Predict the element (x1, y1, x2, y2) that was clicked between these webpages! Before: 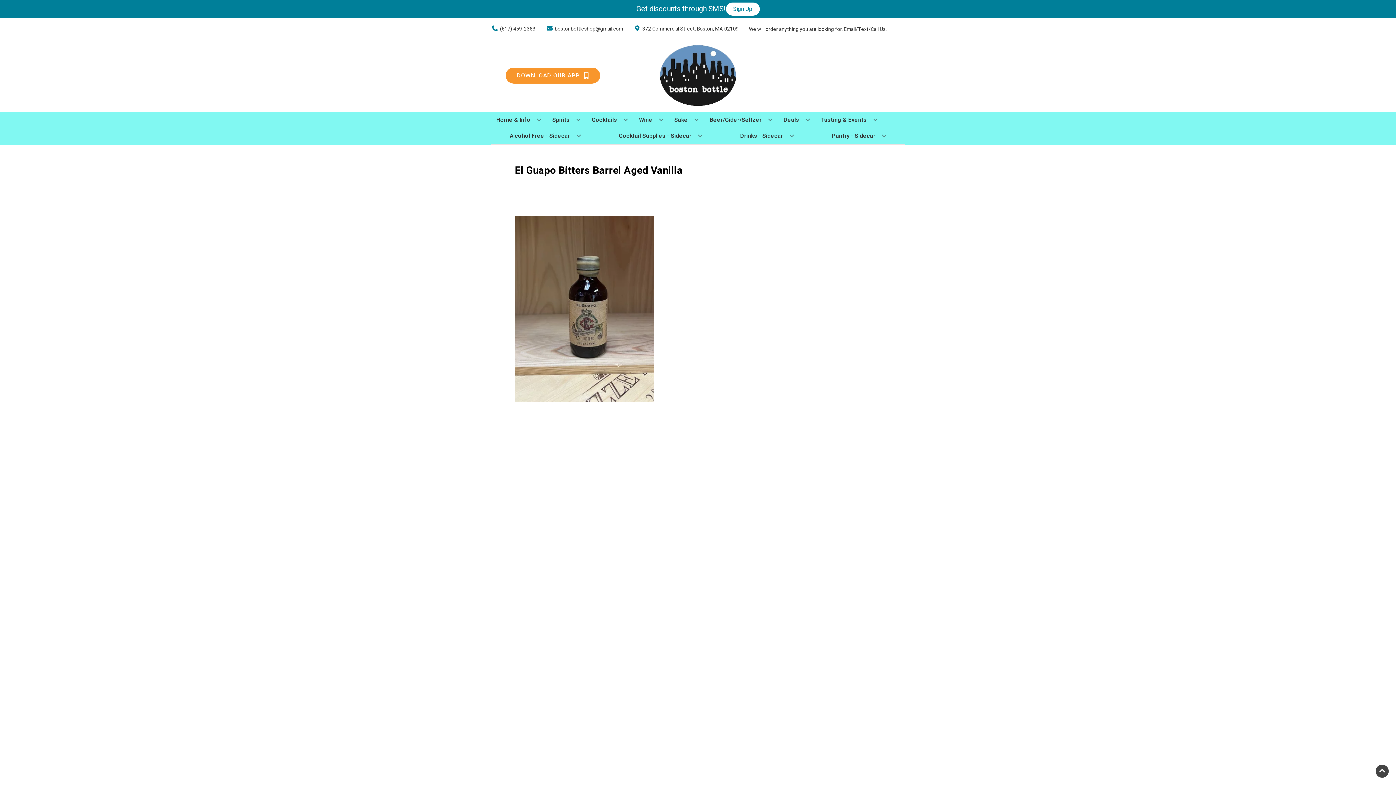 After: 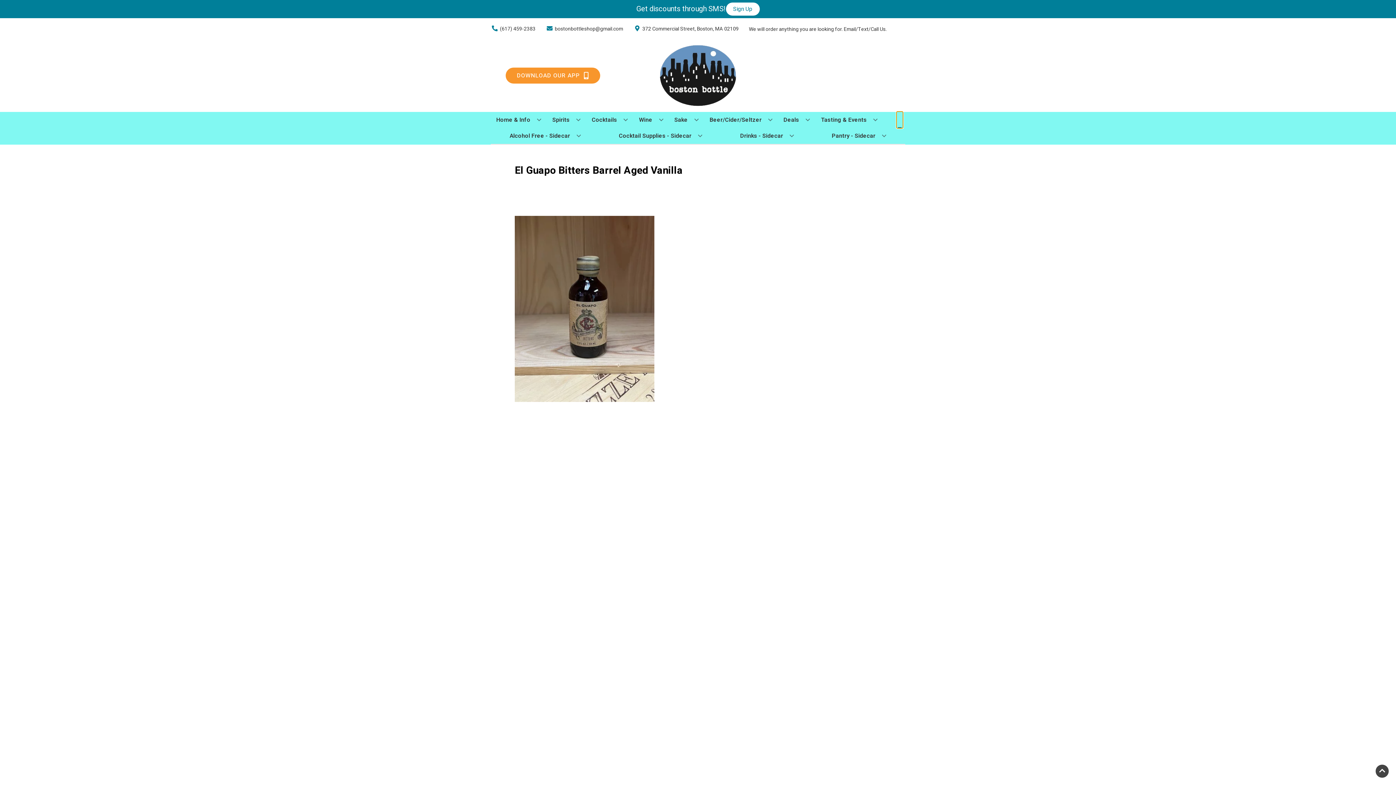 Action: bbox: (897, 112, 902, 128)